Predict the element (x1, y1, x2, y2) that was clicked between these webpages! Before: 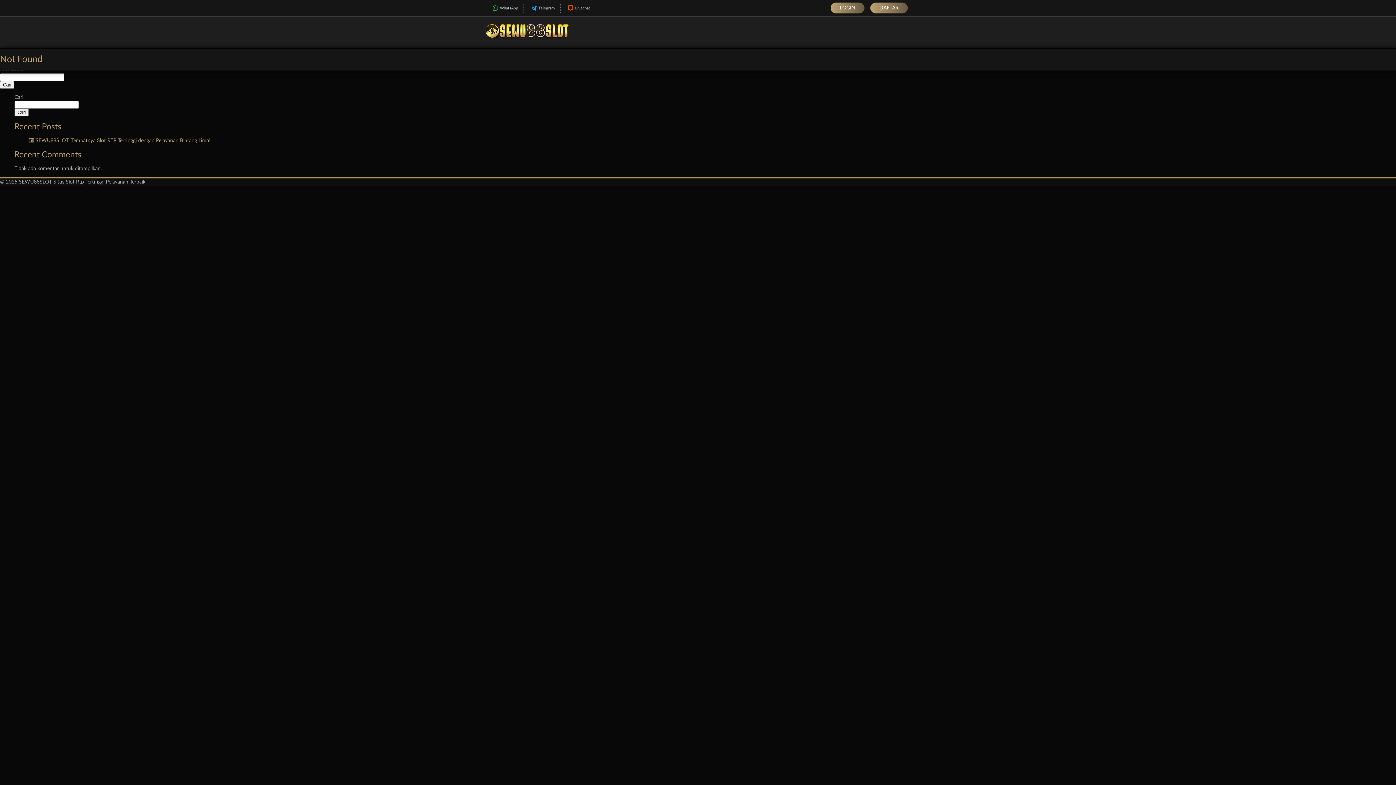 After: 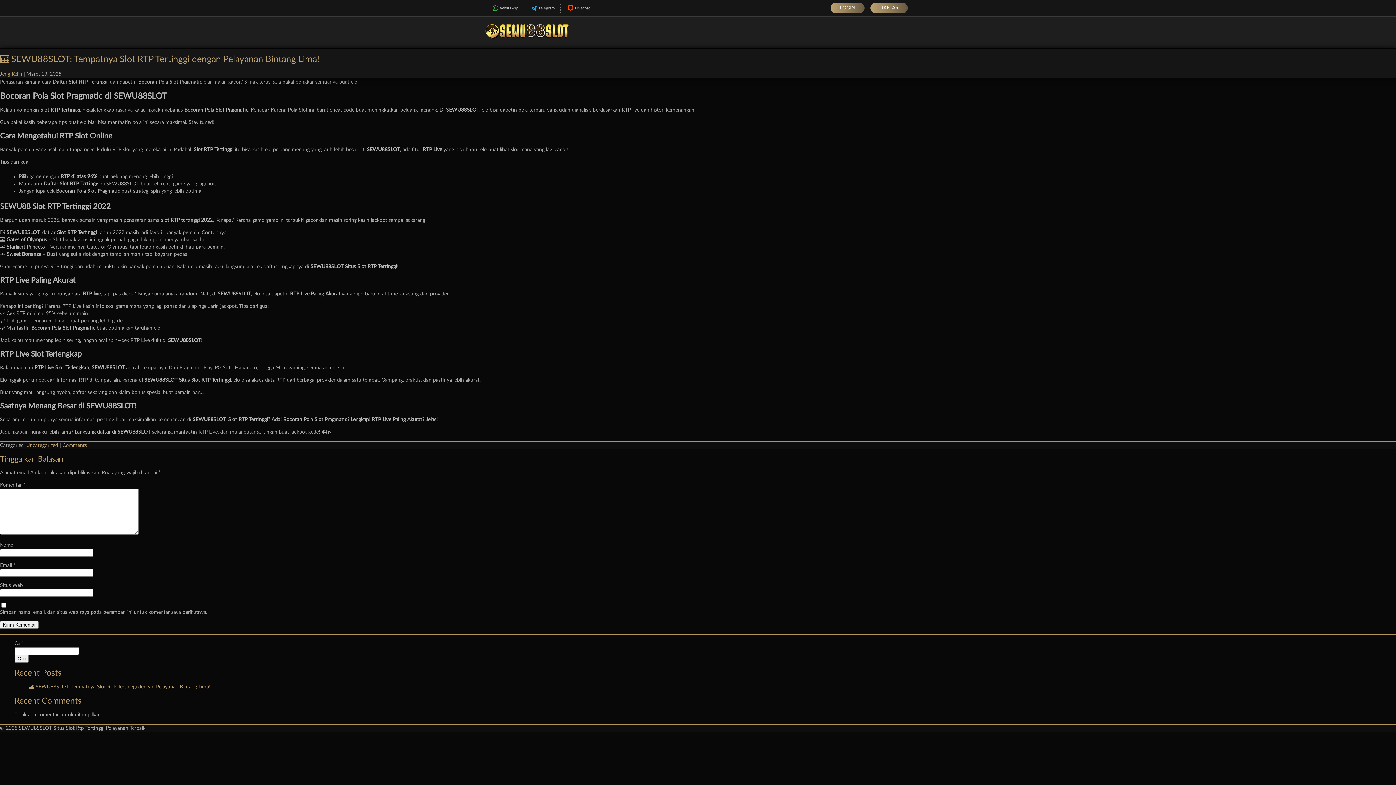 Action: label: 🎰 SEWU88SLOT: Tempatnya Slot RTP Tertinggi dengan Pelayanan Bintang Lima! bbox: (29, 138, 210, 143)